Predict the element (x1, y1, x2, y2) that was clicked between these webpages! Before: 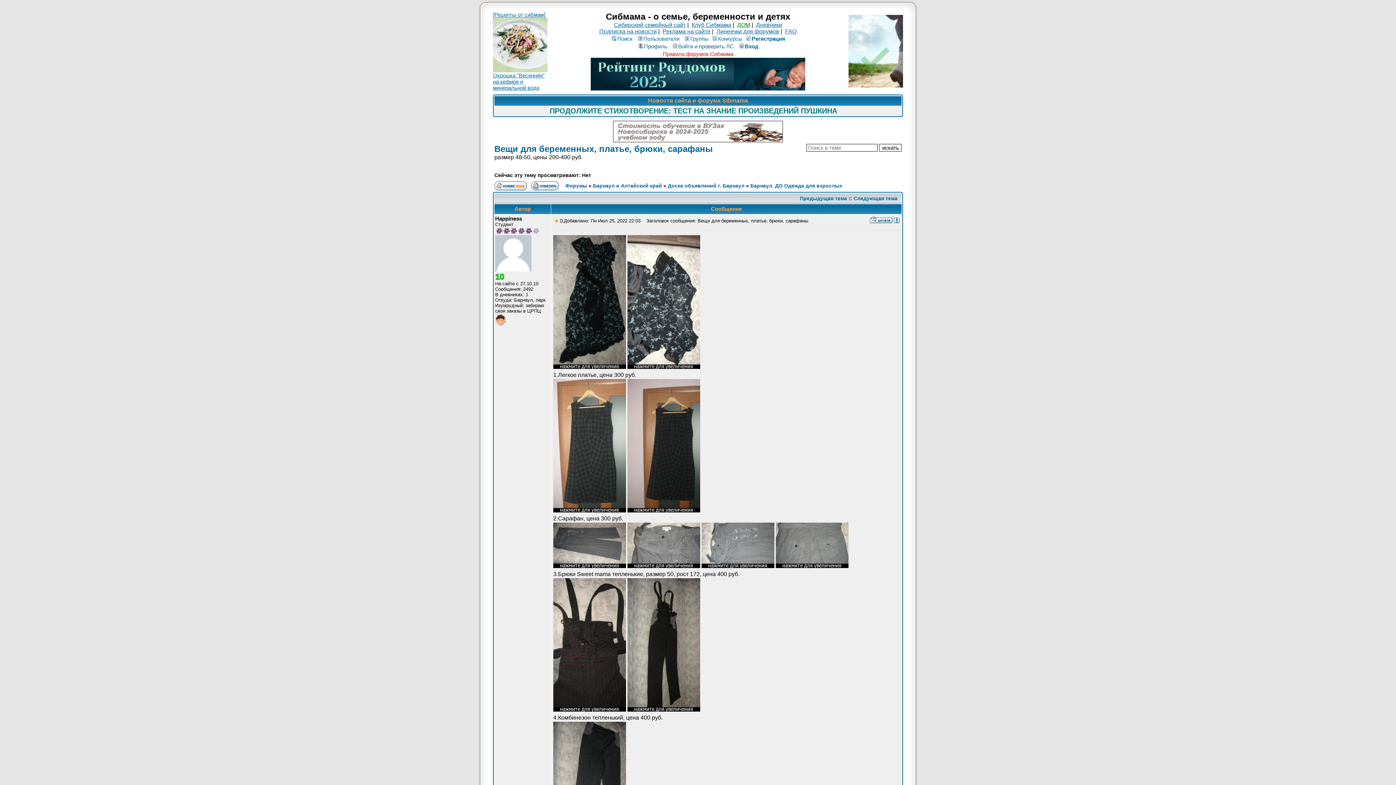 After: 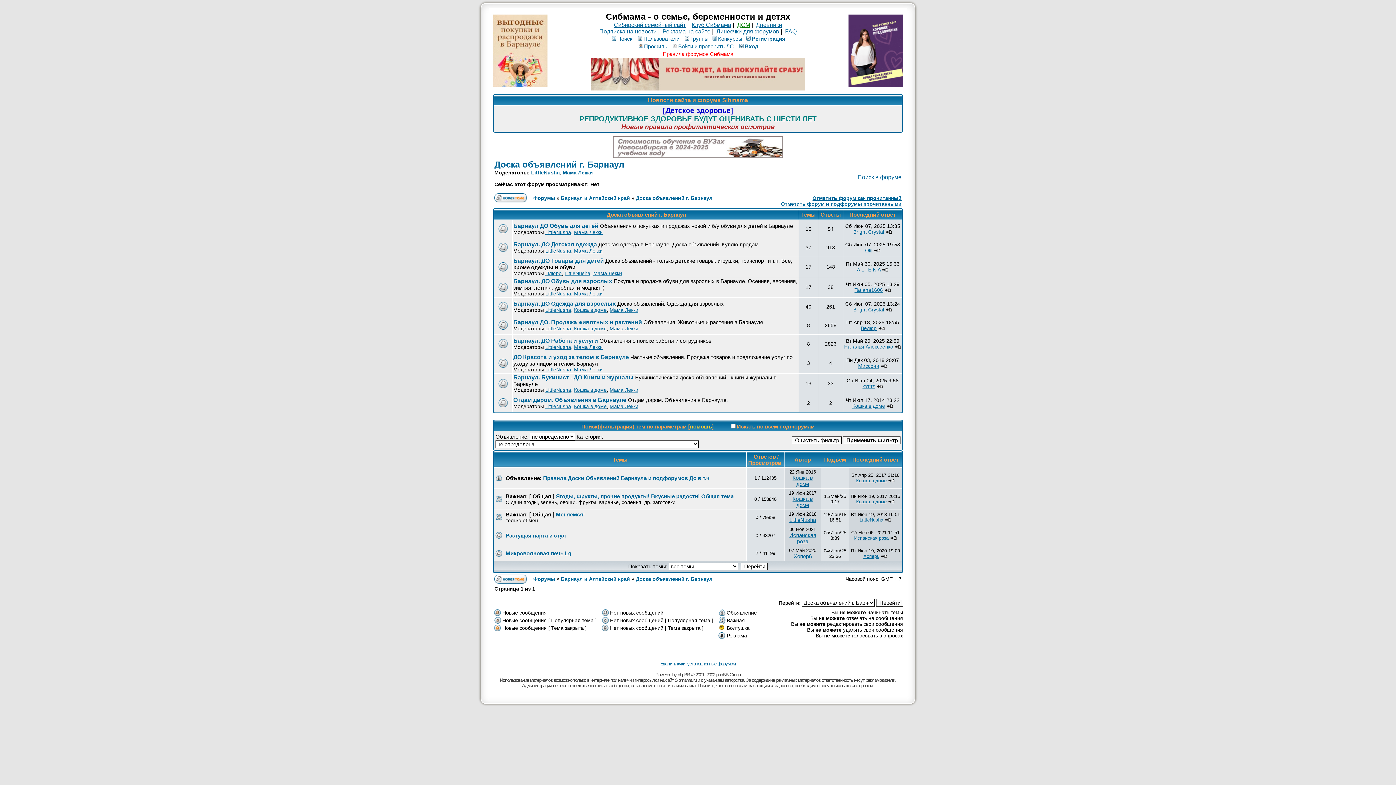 Action: bbox: (668, 182, 744, 188) label: Доска объявлений г. Барнаул